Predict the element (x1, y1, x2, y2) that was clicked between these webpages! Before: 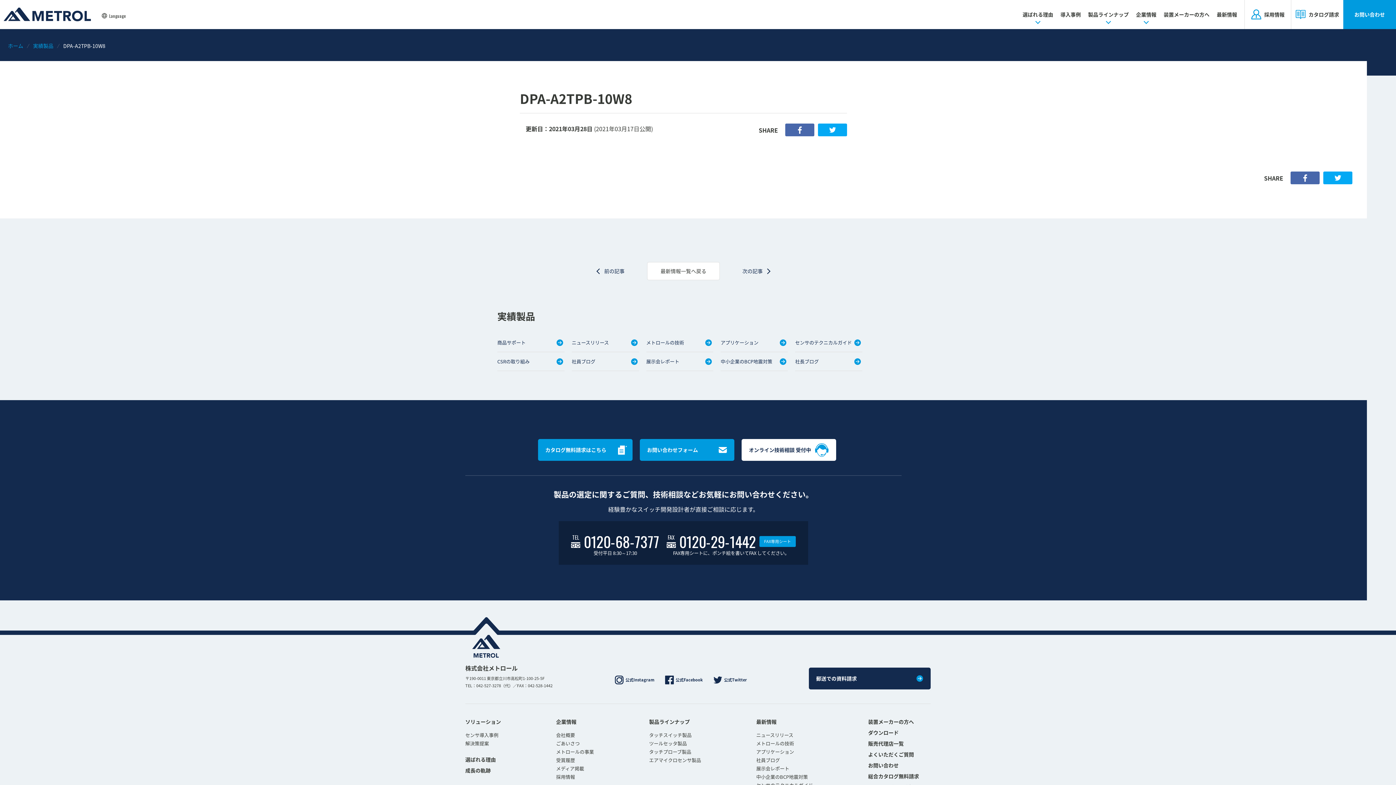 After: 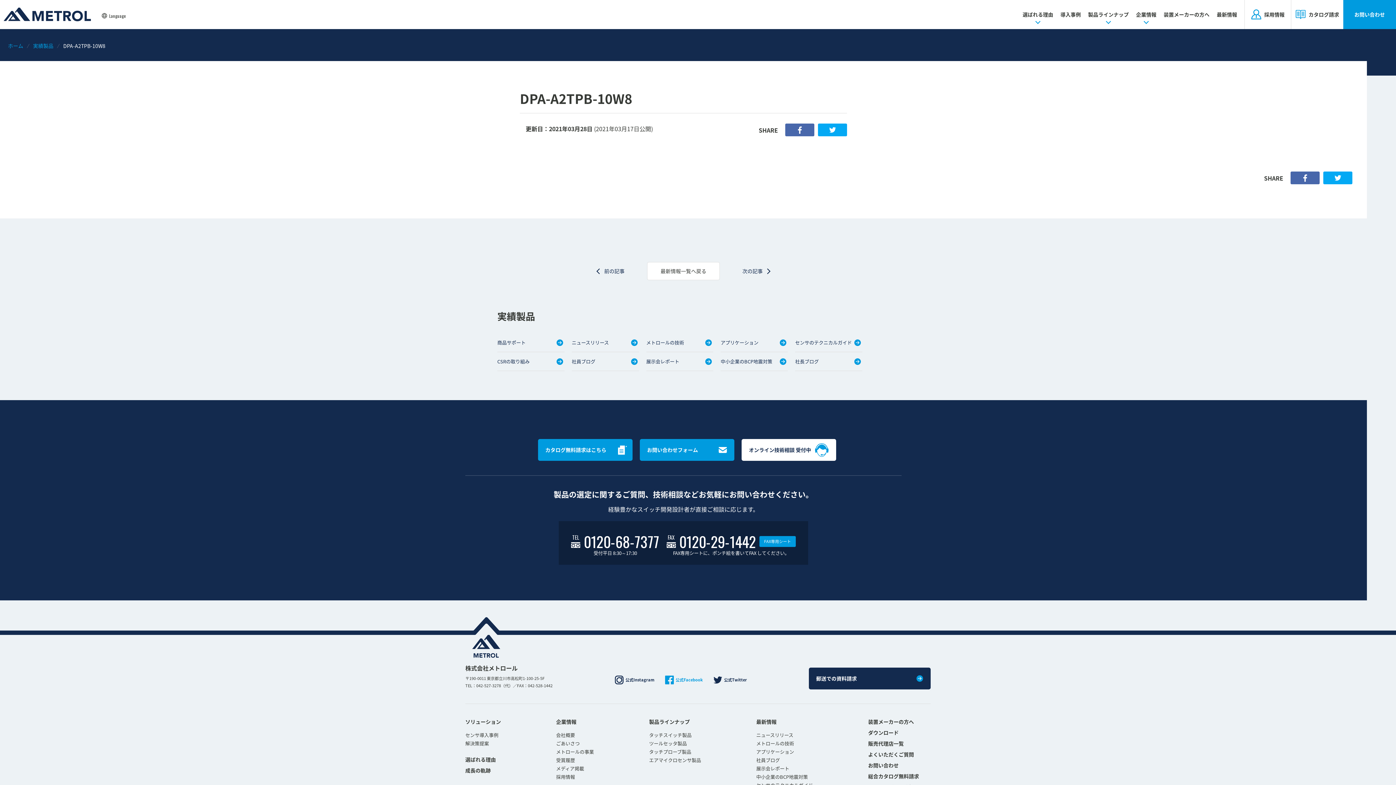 Action: label:  公式Facebook bbox: (664, 676, 703, 684)